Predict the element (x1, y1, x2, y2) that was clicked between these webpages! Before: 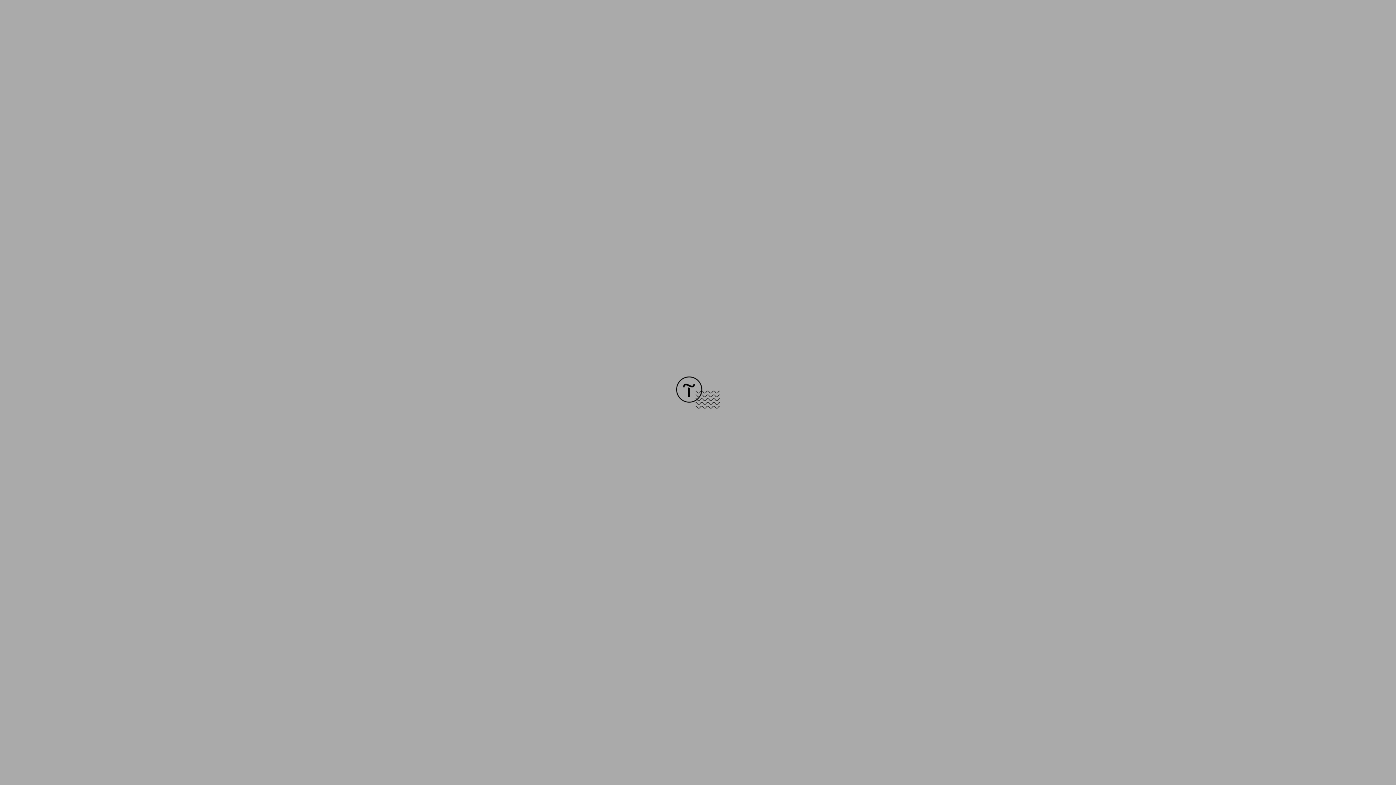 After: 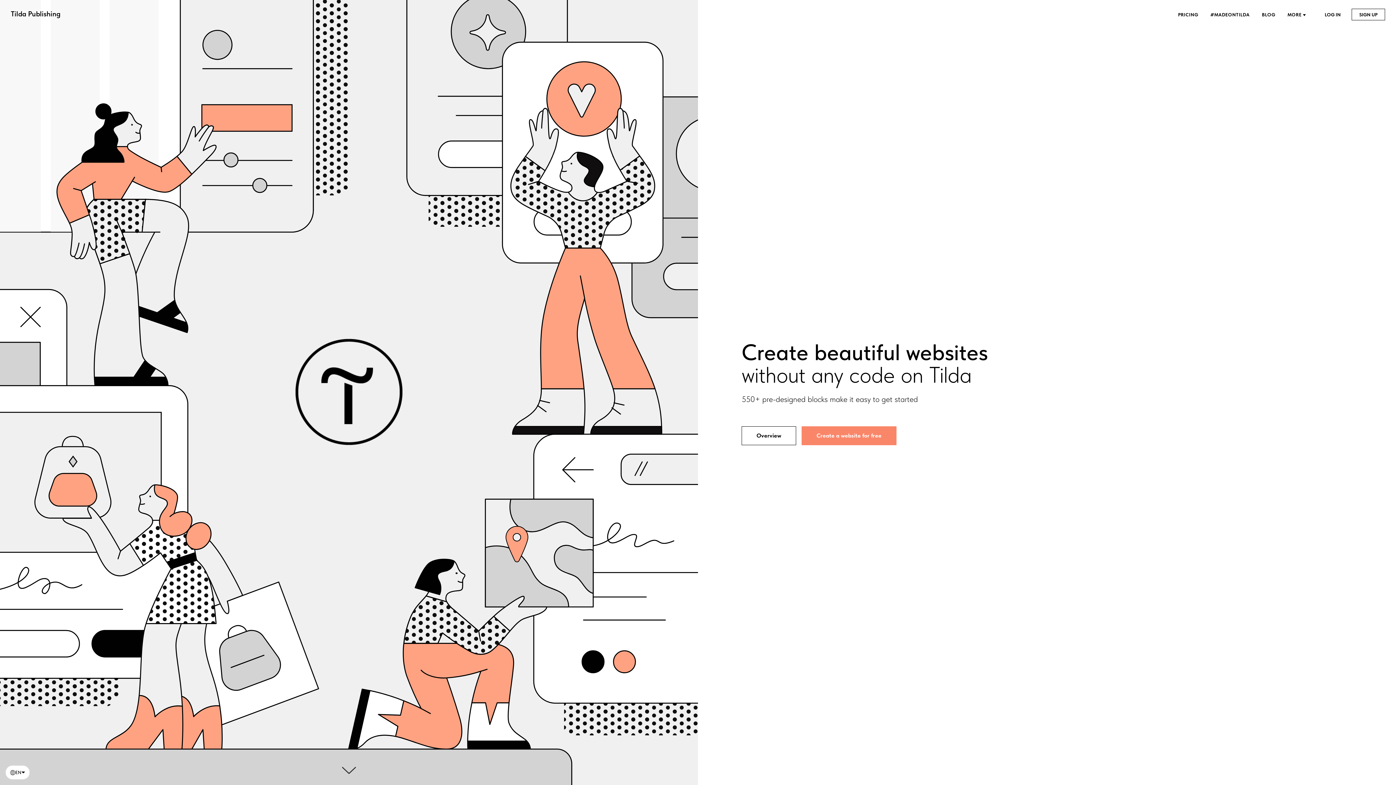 Action: bbox: (676, 403, 720, 409)